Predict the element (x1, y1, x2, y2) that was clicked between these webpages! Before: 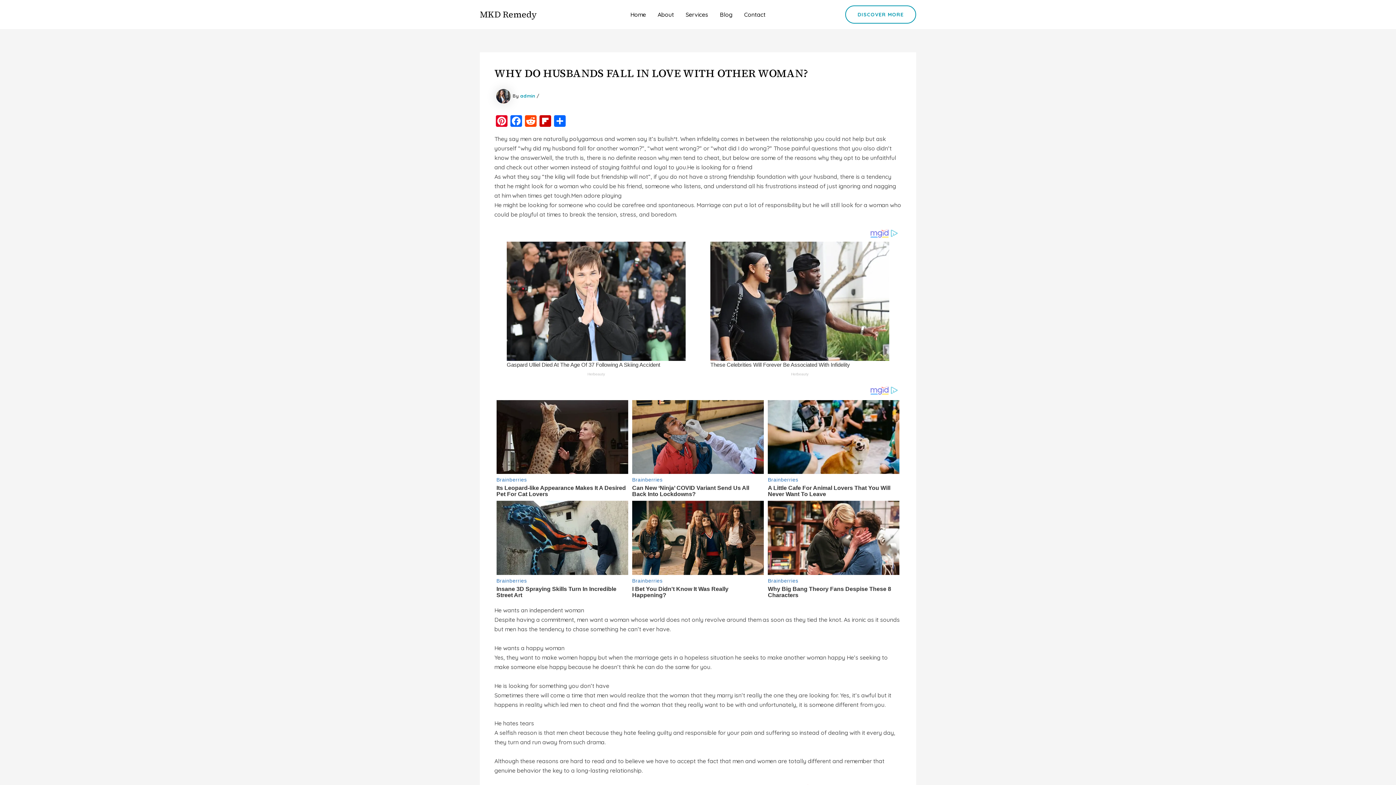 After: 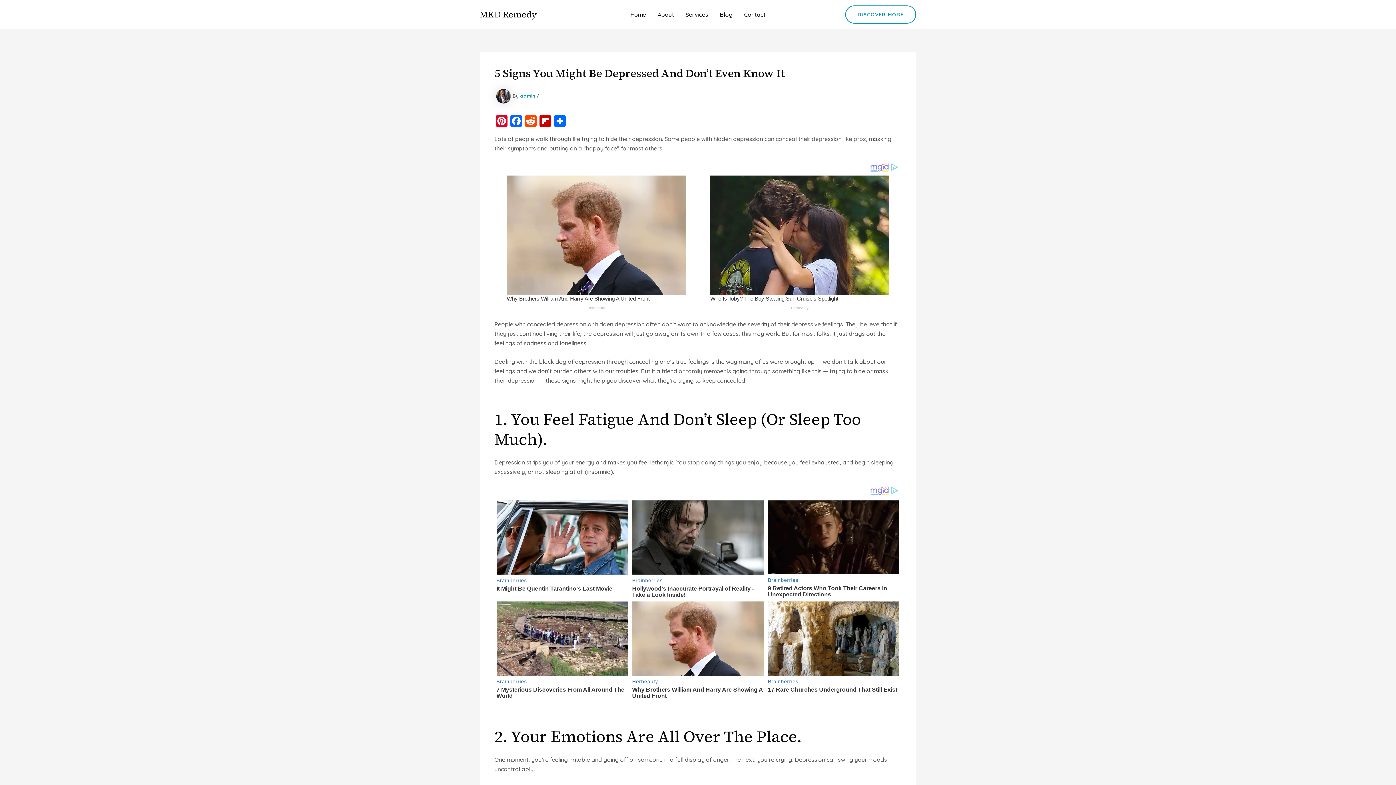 Action: bbox: (480, 564, 655, 582) label:  PREVIOUS

5 Signs You Might Be Depressed and Don’t Even Know It